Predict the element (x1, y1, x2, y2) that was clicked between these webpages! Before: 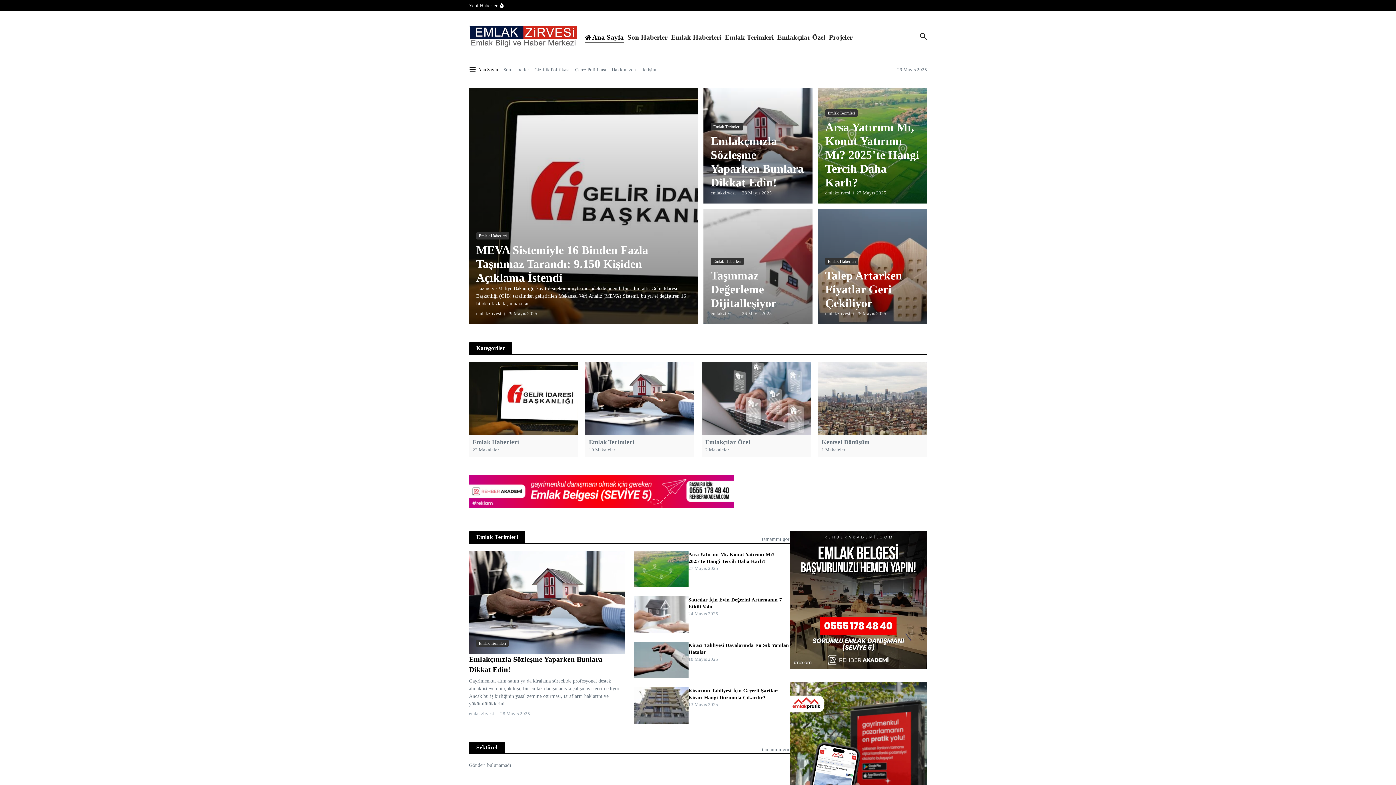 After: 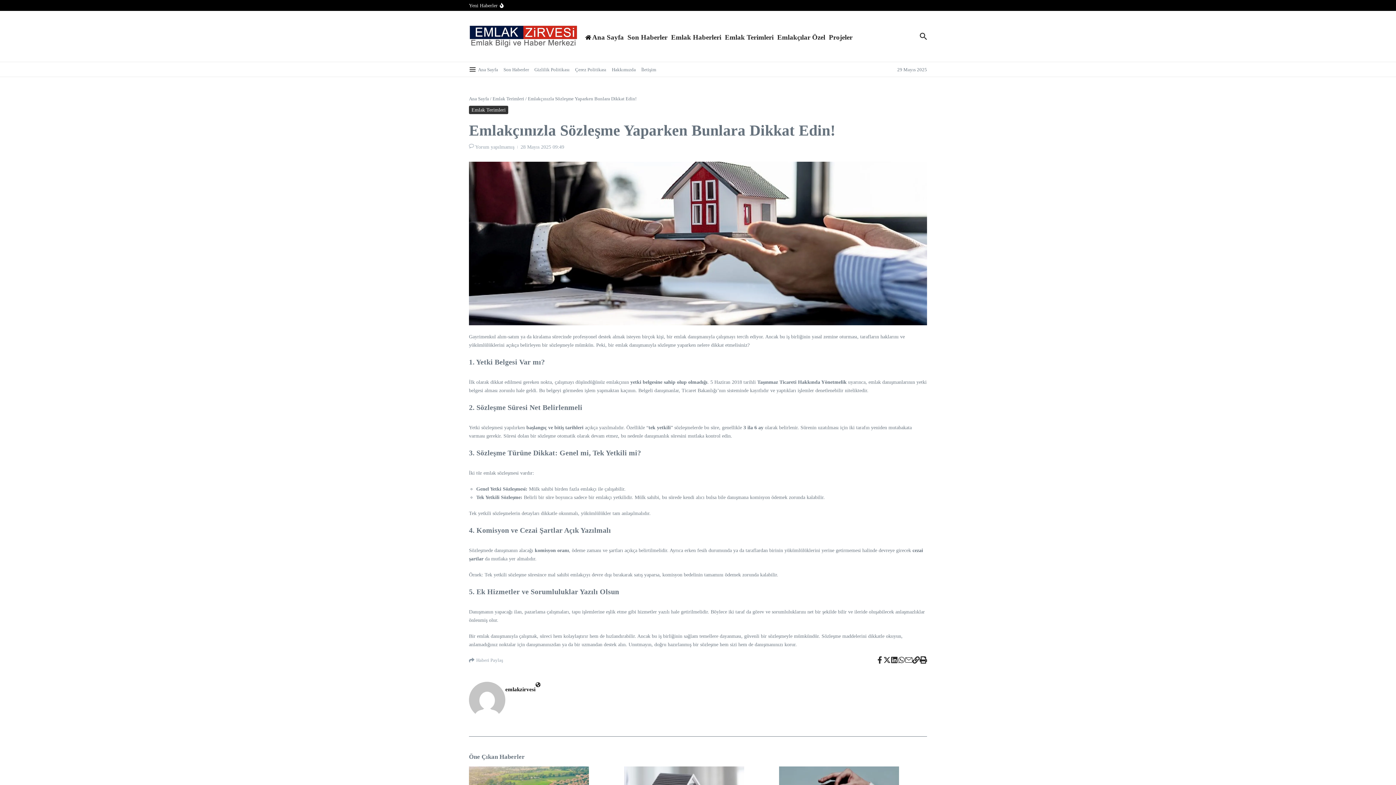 Action: bbox: (469, 551, 624, 654)